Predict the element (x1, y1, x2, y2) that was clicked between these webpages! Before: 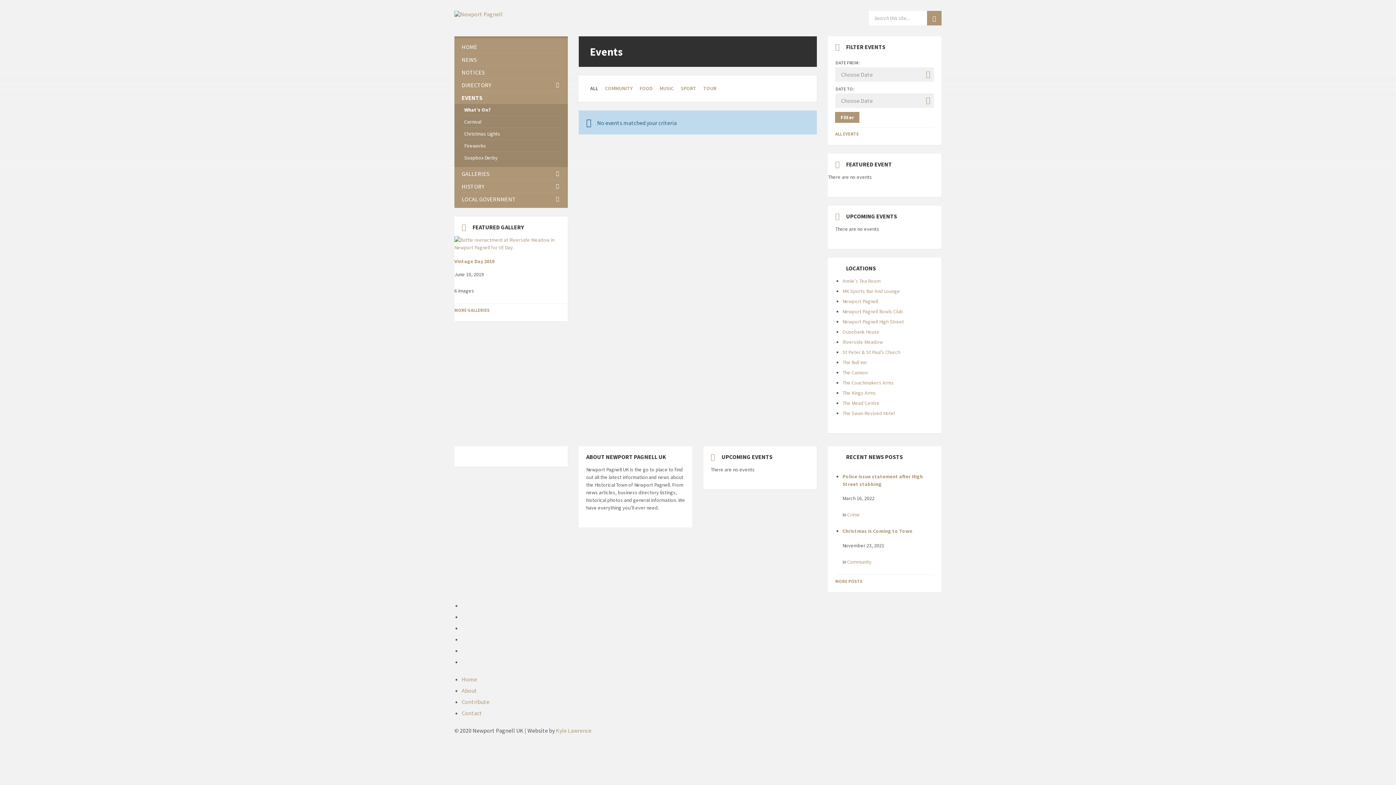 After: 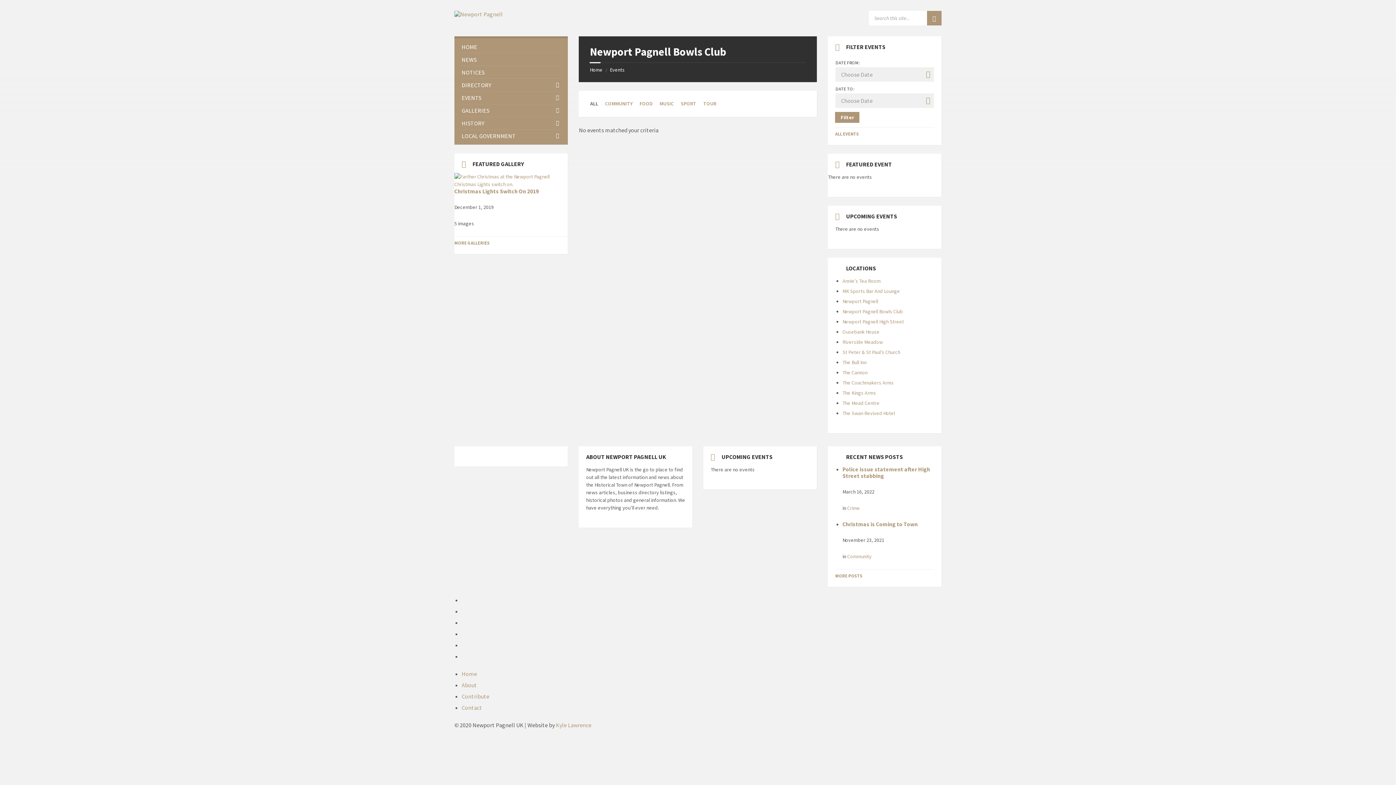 Action: bbox: (842, 308, 903, 314) label: Newport Pagnell Bowls Club